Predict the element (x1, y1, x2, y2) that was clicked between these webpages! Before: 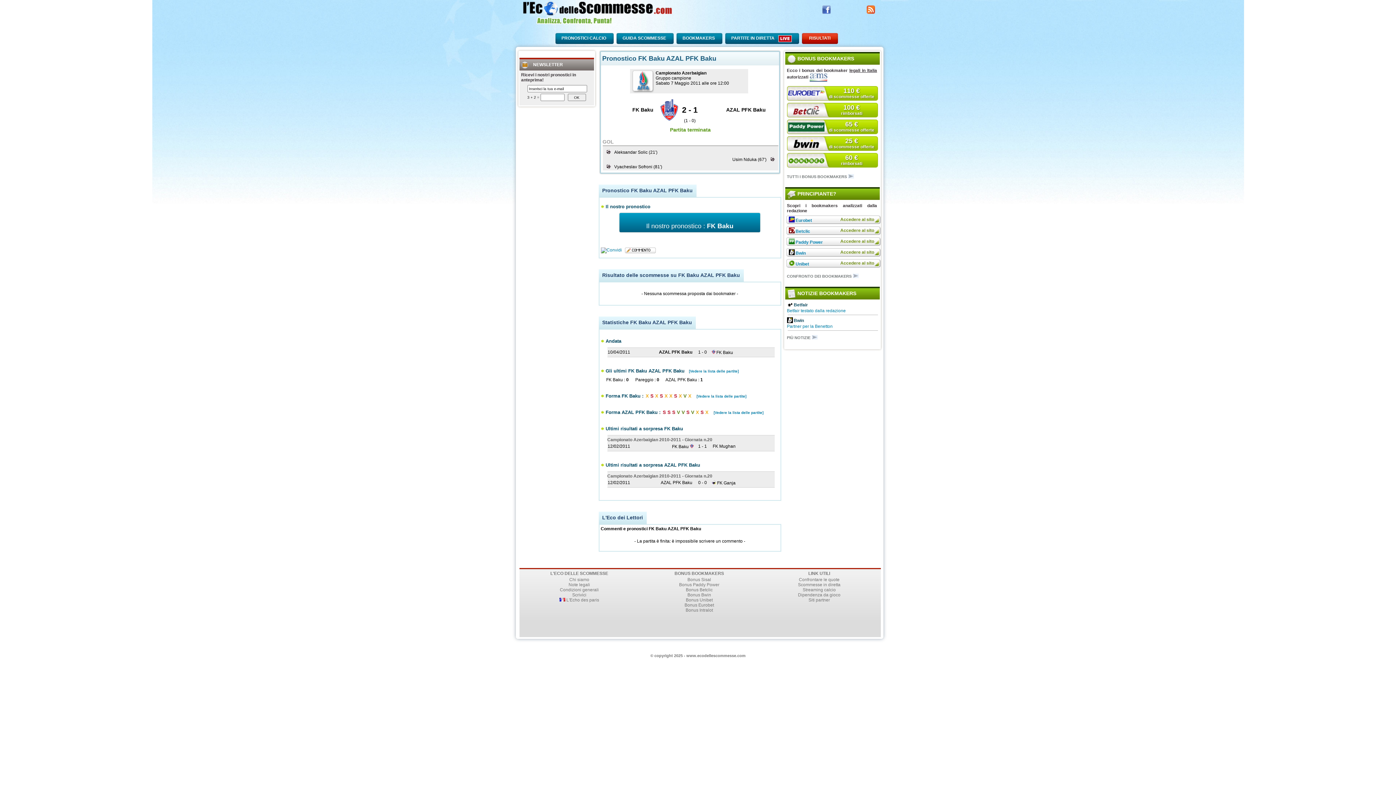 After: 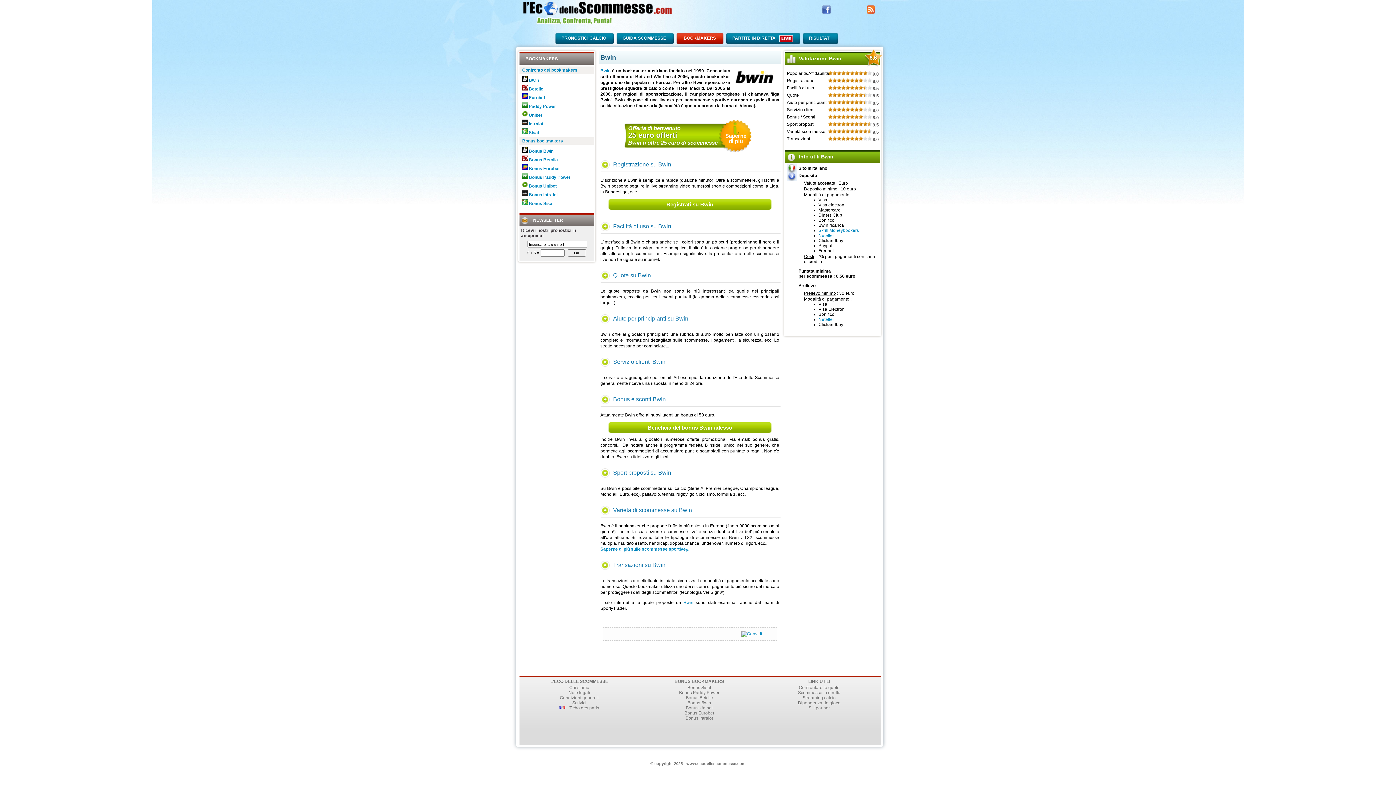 Action: bbox: (795, 250, 806, 255) label: Bwin